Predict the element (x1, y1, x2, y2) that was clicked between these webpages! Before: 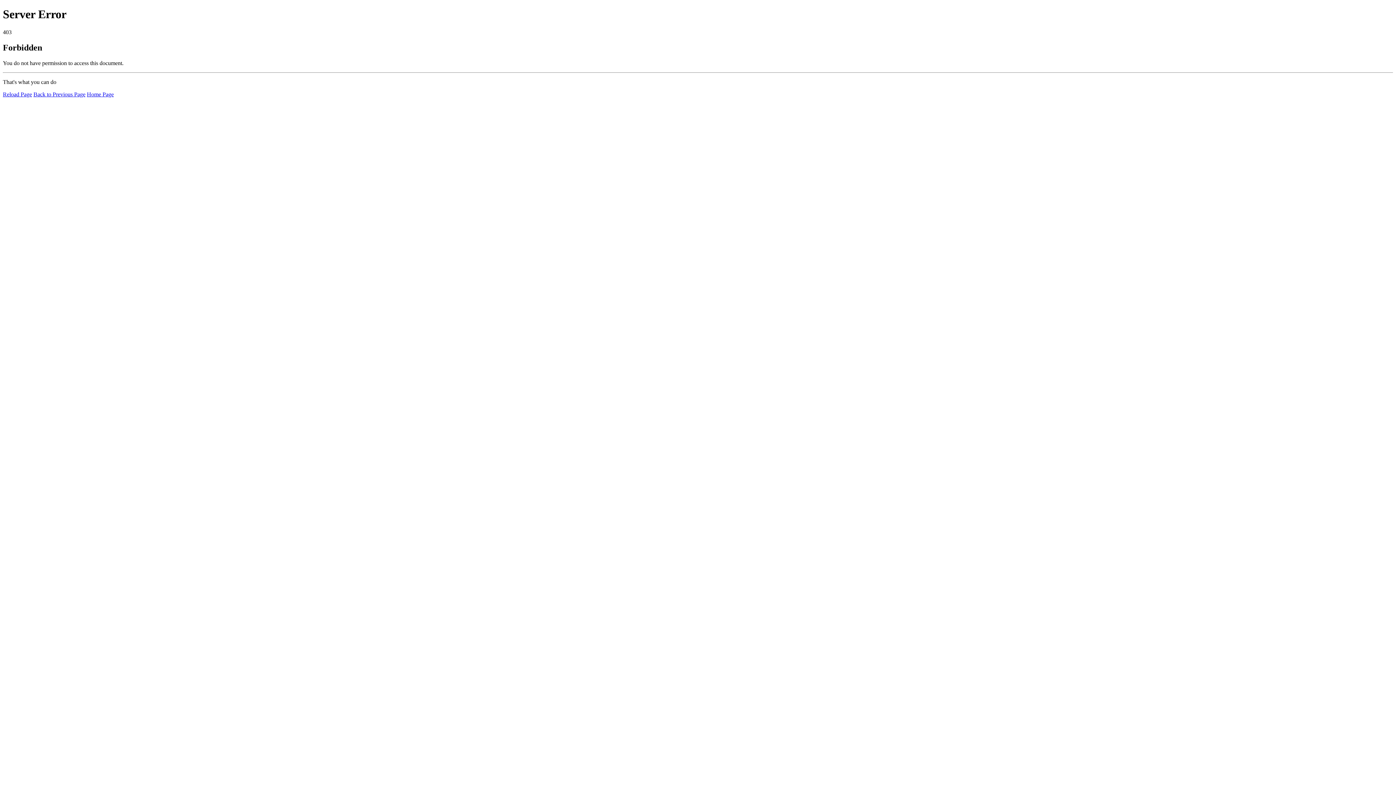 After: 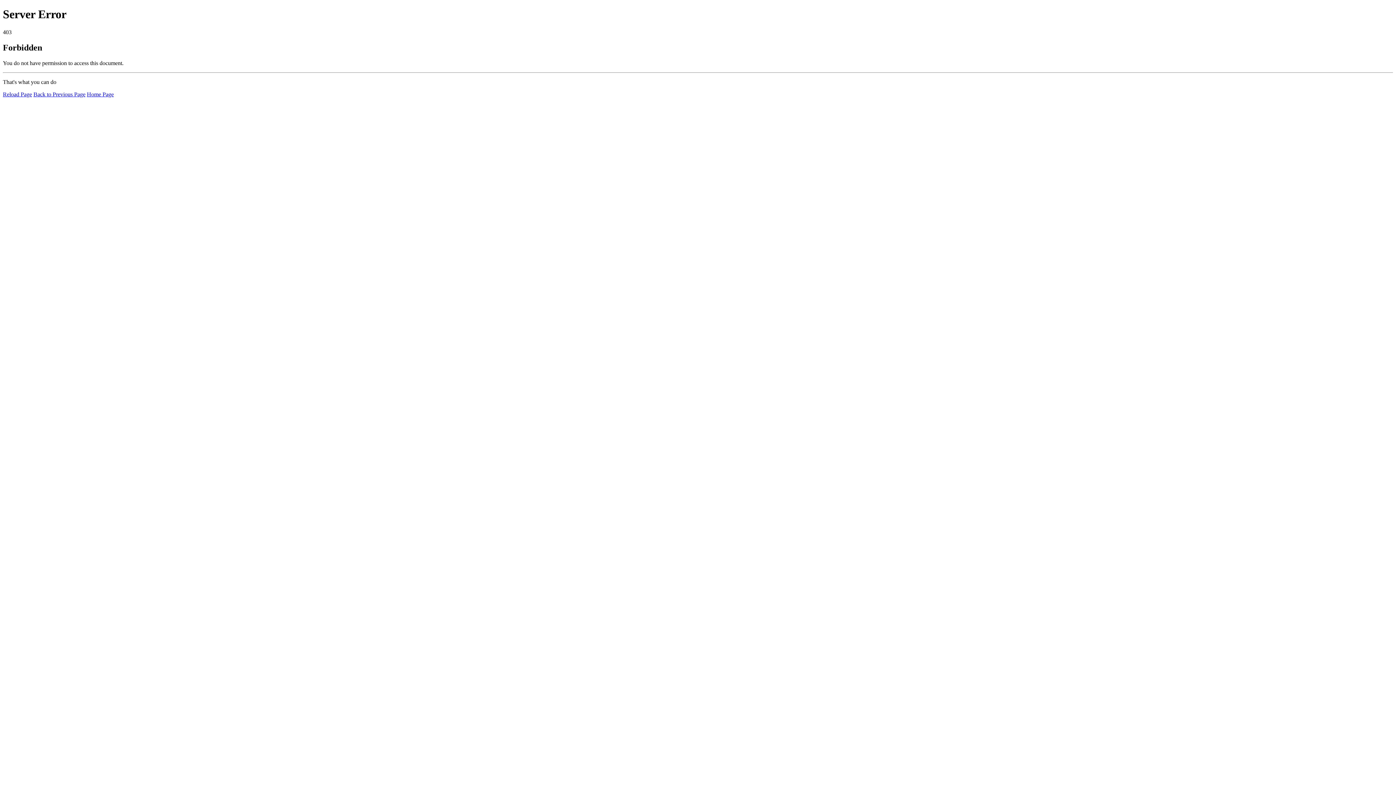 Action: bbox: (86, 91, 113, 97) label: Home Page